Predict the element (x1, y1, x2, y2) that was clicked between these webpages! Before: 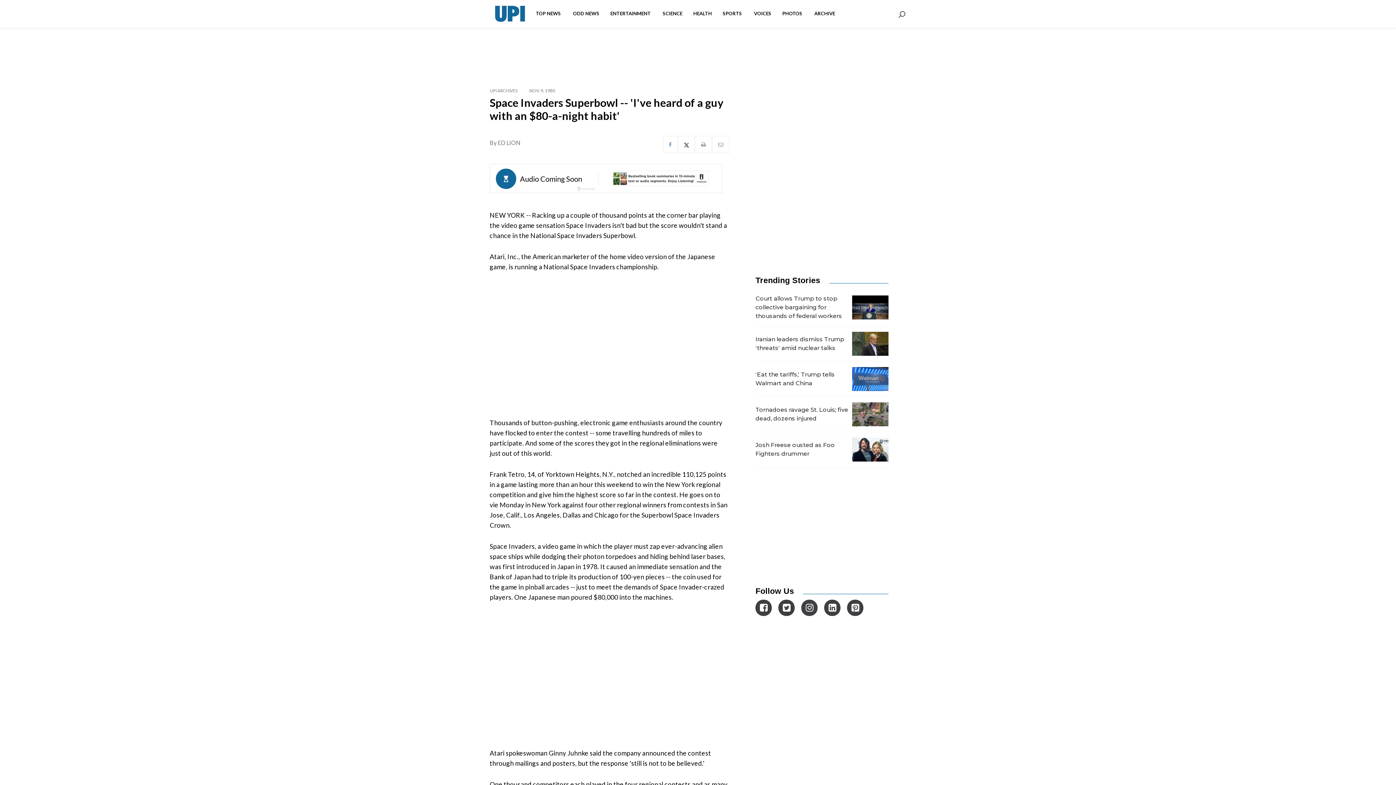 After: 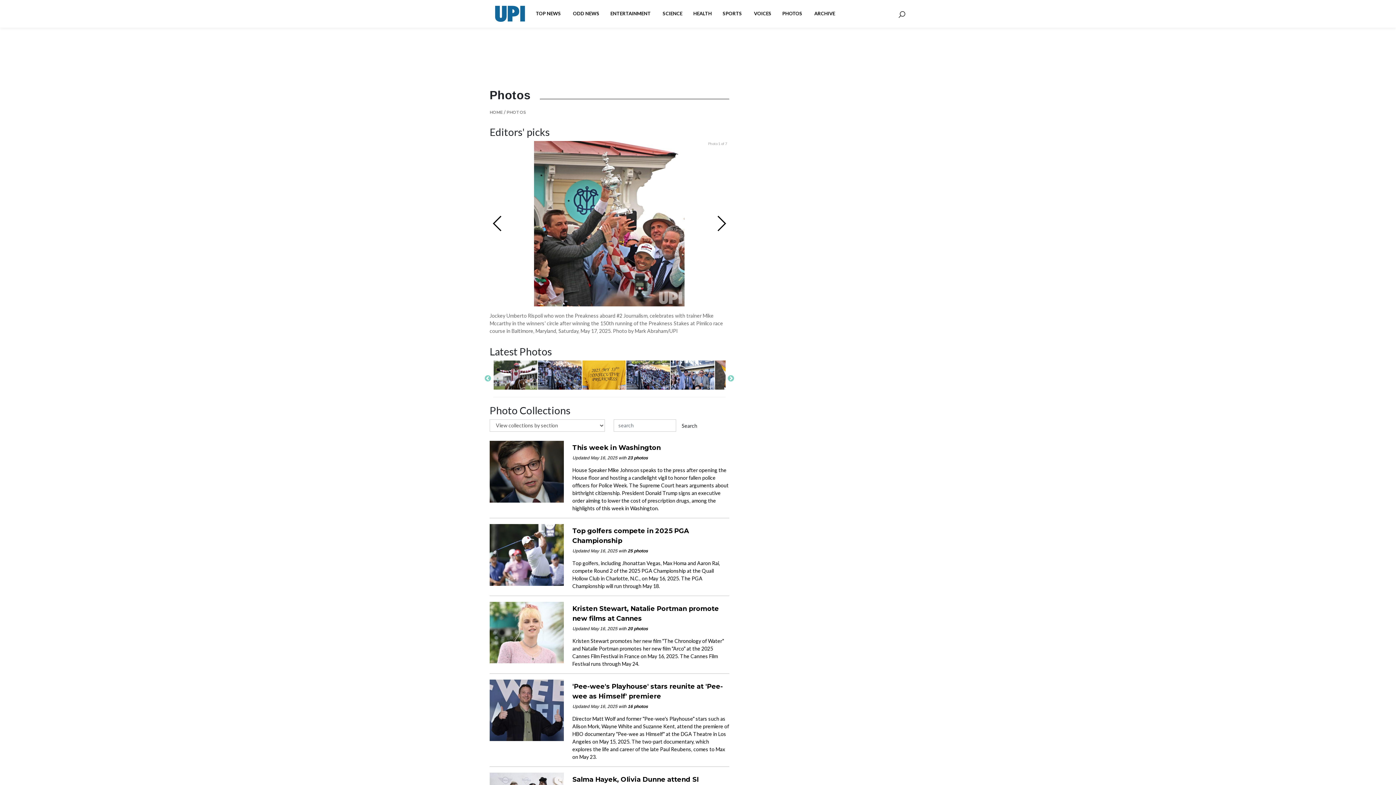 Action: bbox: (777, 4, 809, 23) label: PHOTOS 